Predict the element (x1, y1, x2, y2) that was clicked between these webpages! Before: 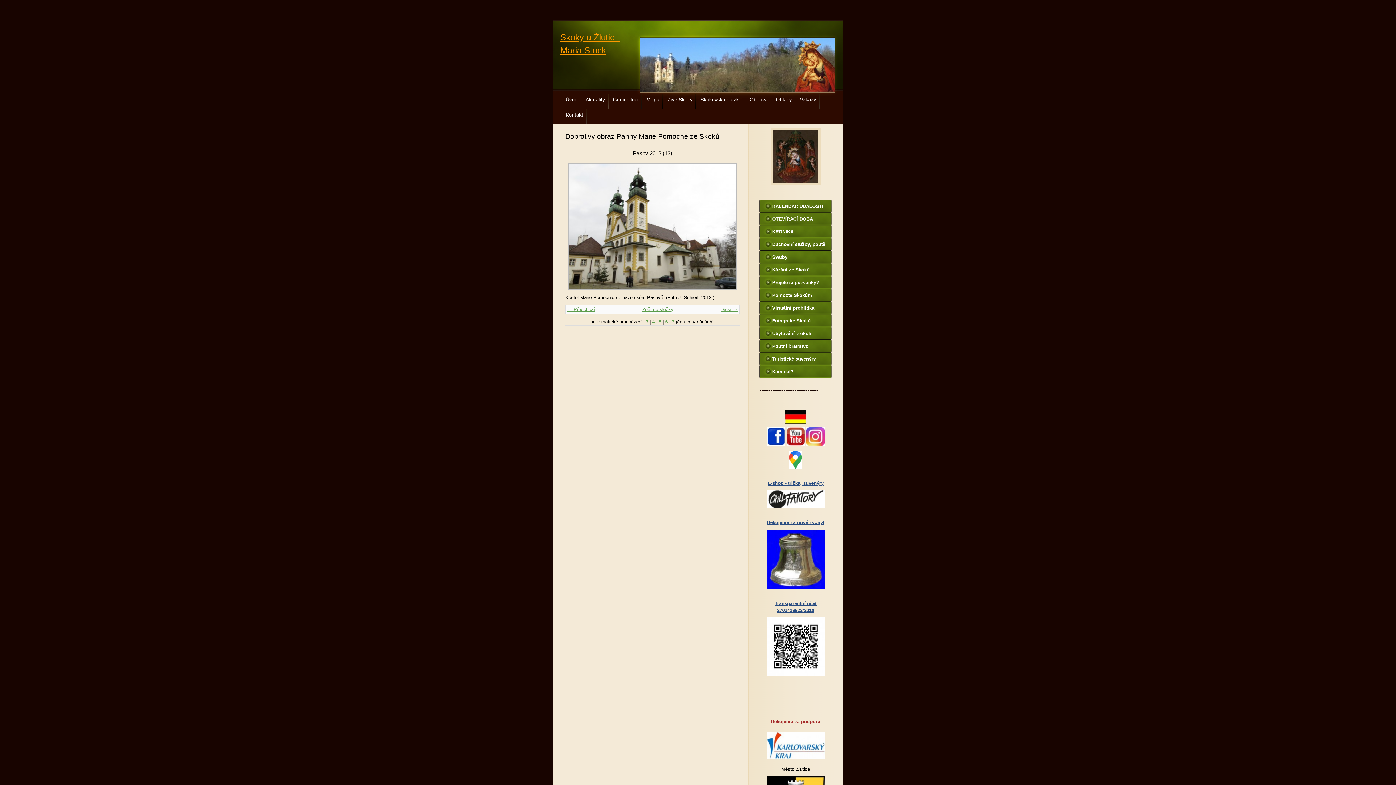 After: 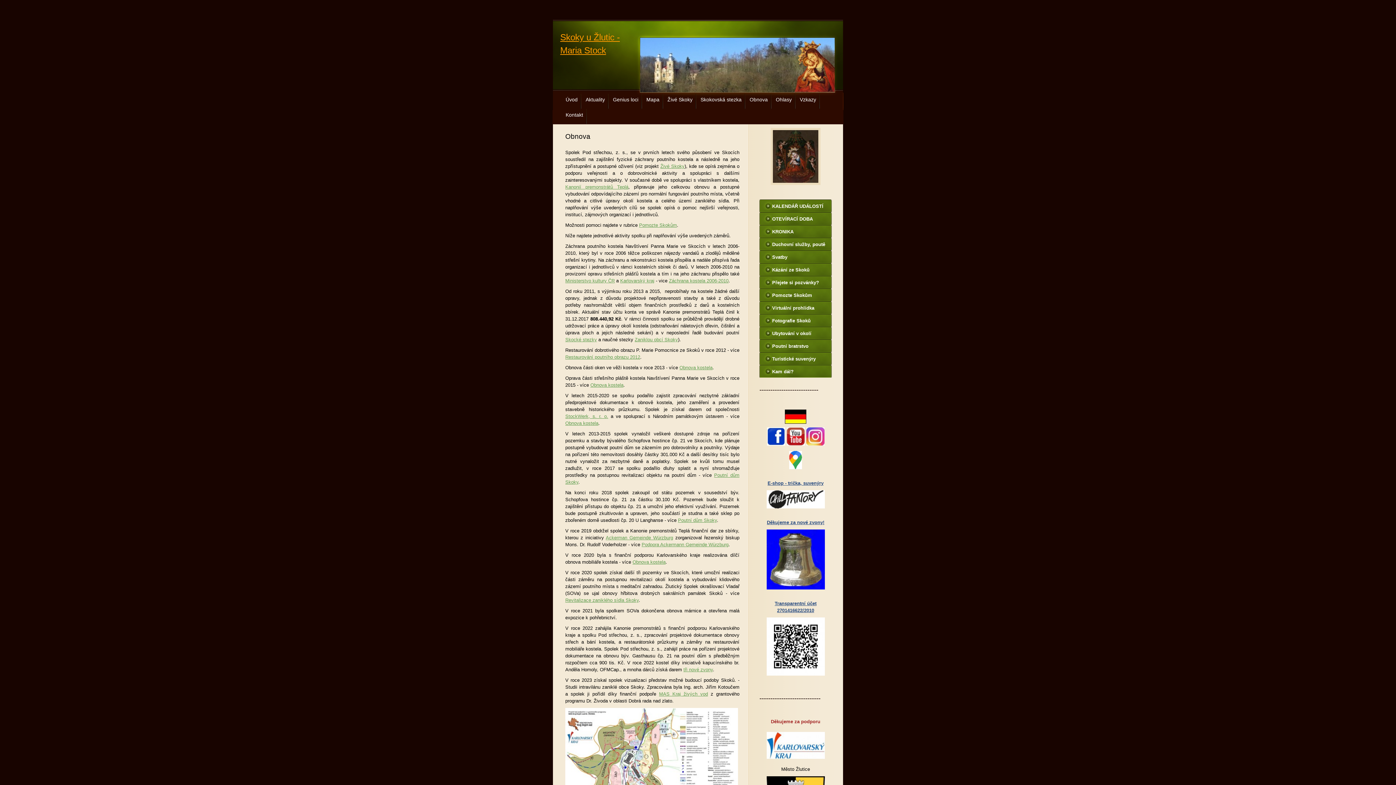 Action: bbox: (746, 93, 771, 109) label: Obnova